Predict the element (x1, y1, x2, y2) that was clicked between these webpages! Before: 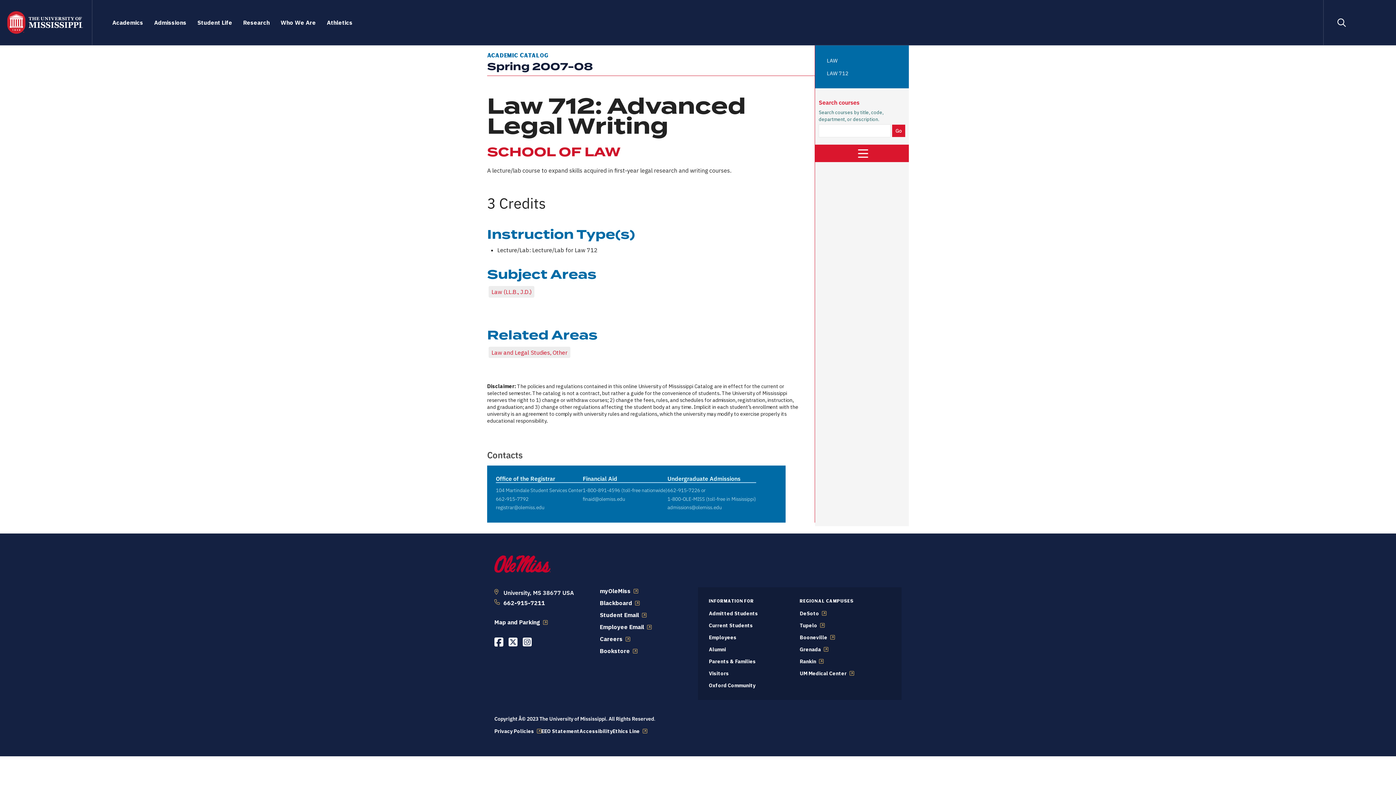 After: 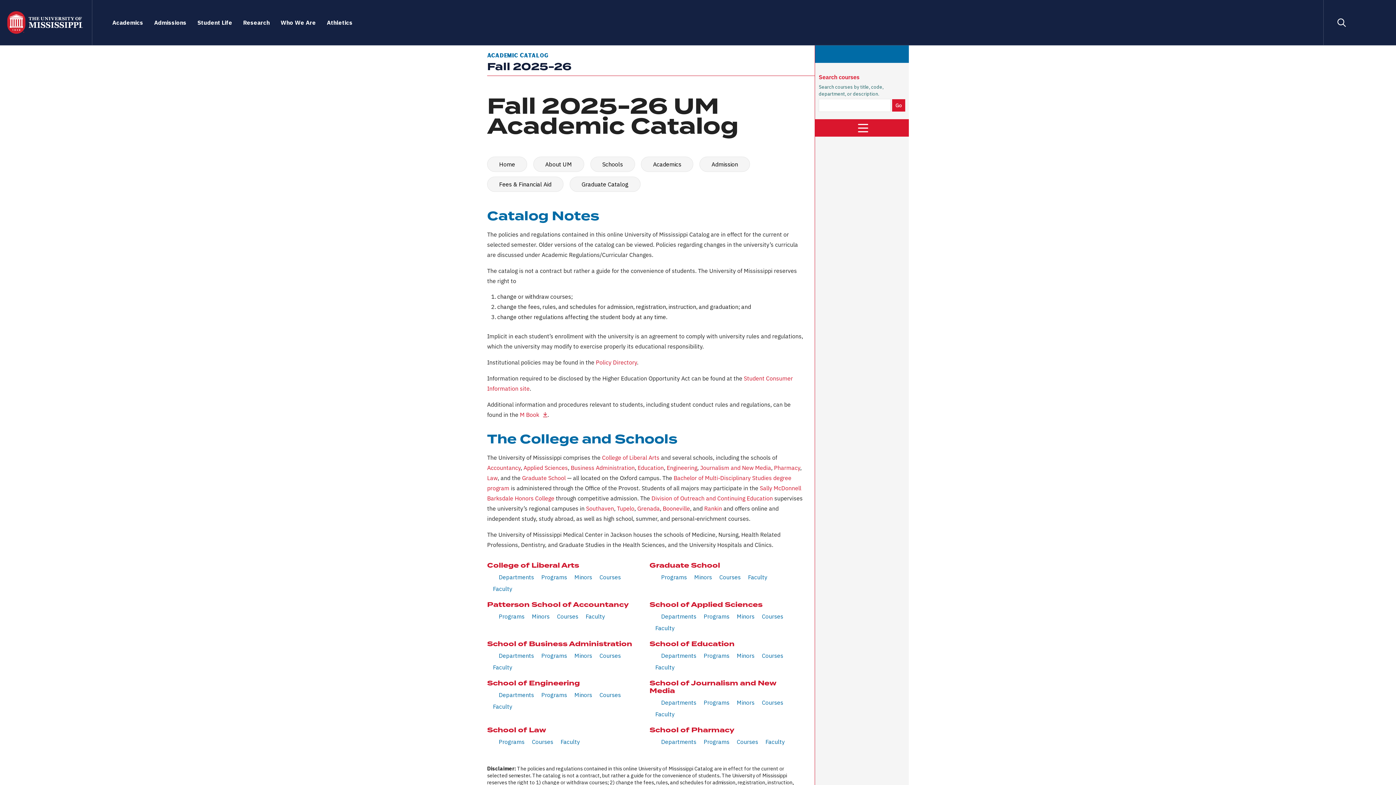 Action: bbox: (494, 555, 551, 572)